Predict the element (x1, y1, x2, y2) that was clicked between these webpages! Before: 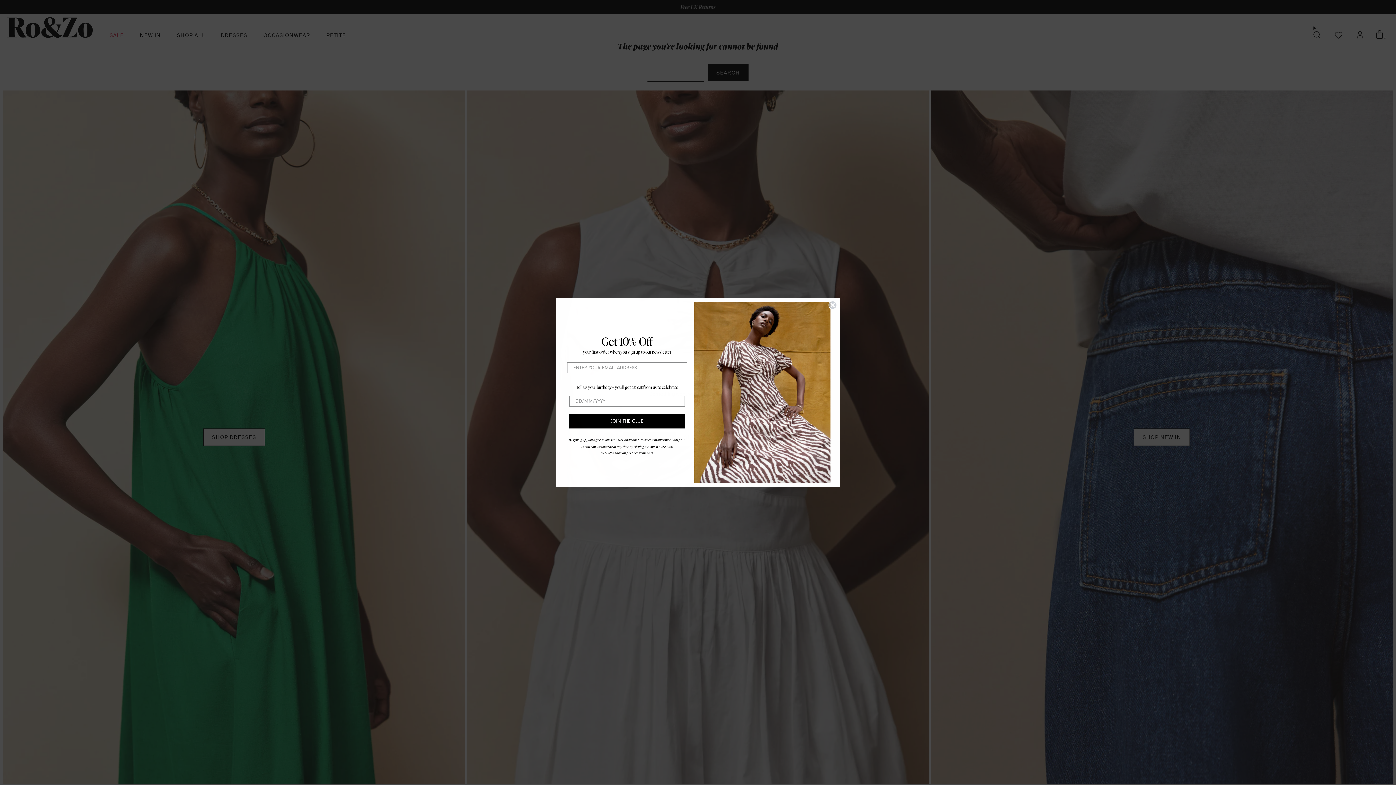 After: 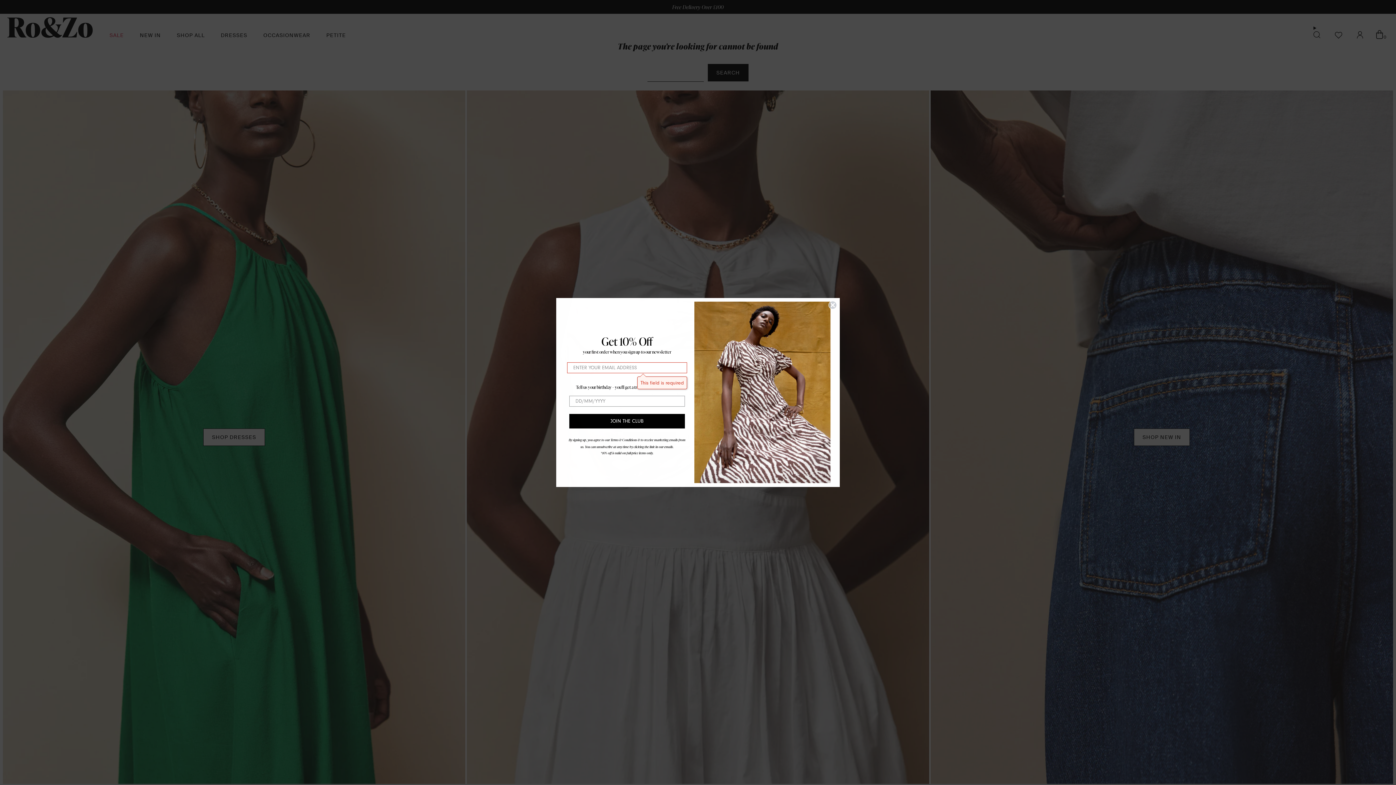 Action: label: JOIN THE CLUB bbox: (569, 432, 685, 447)